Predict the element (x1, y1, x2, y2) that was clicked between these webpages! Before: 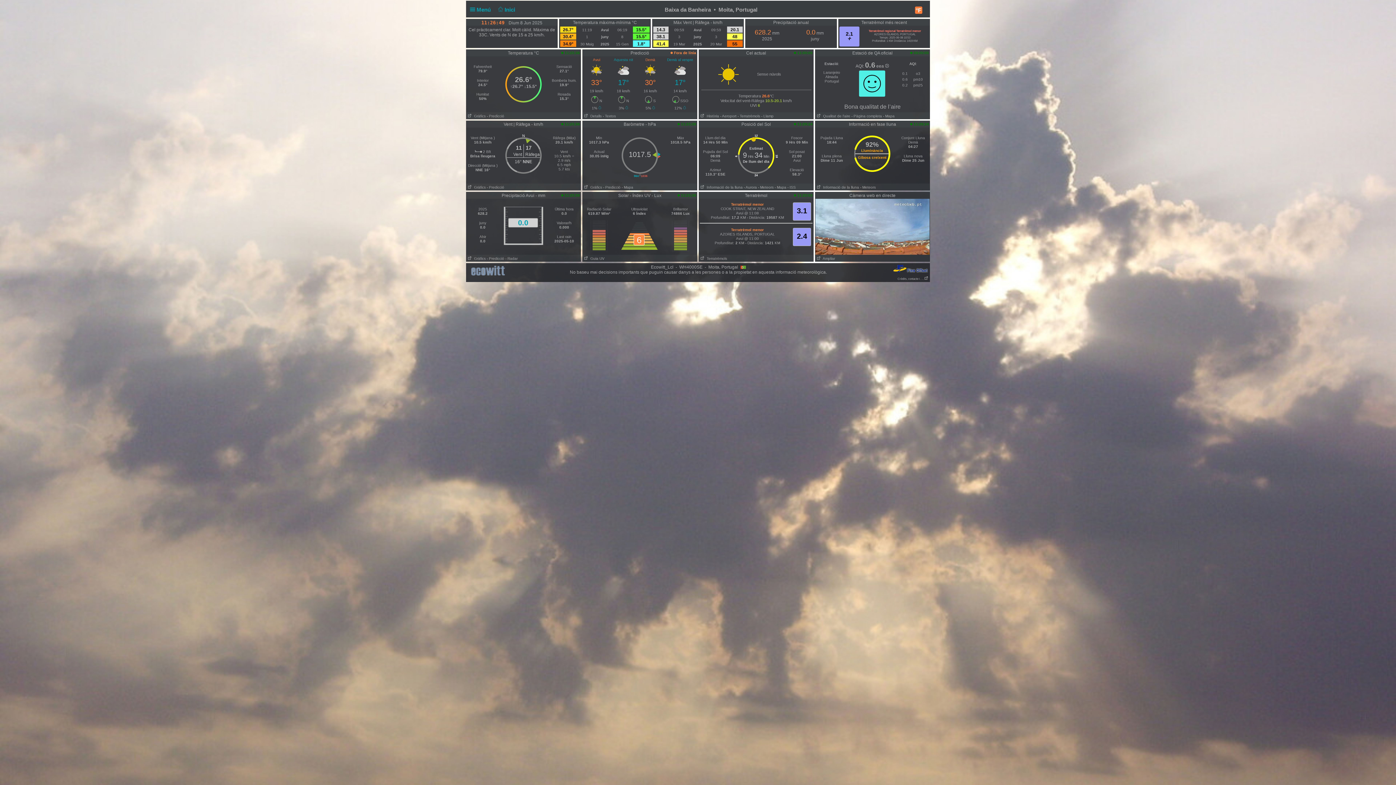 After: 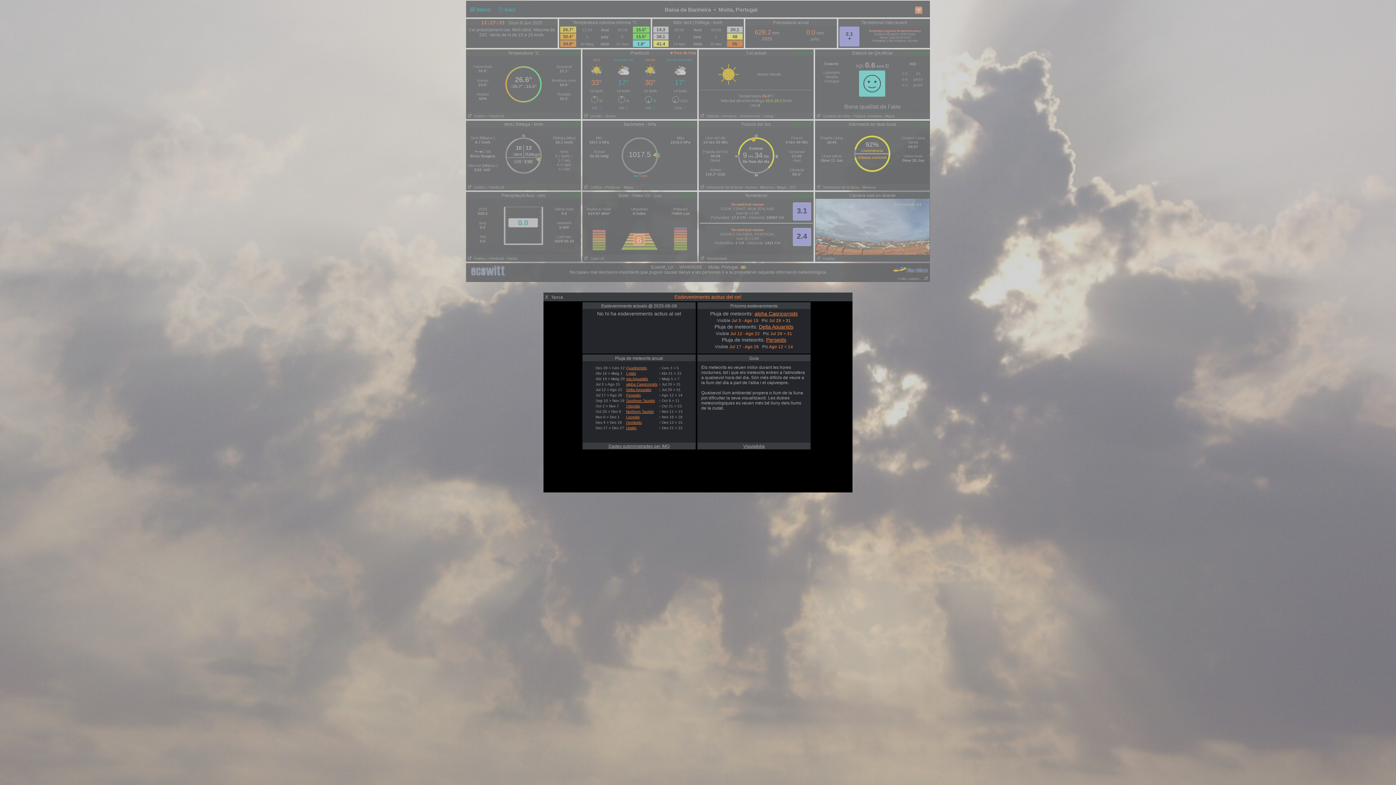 Action: bbox: (860, 185, 876, 189) label: - Meteors